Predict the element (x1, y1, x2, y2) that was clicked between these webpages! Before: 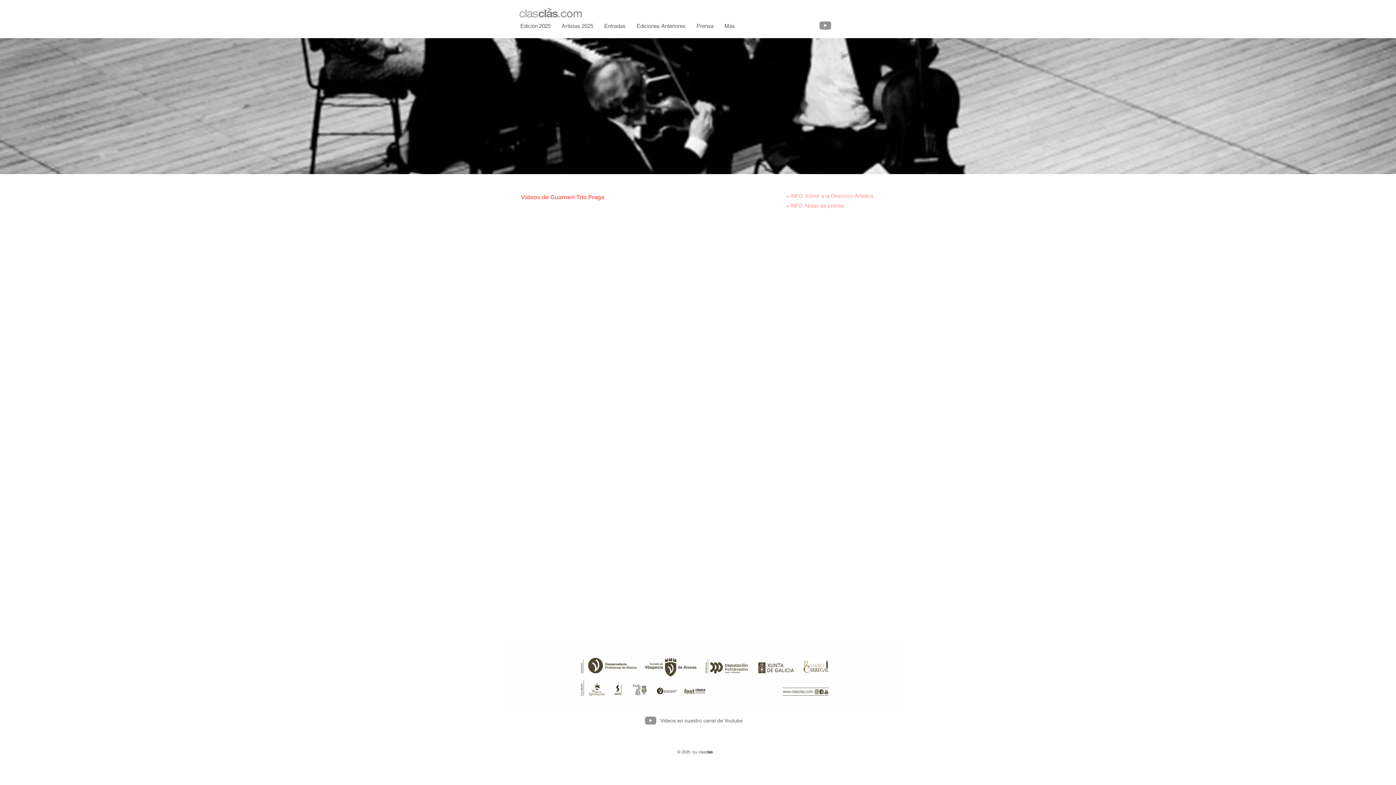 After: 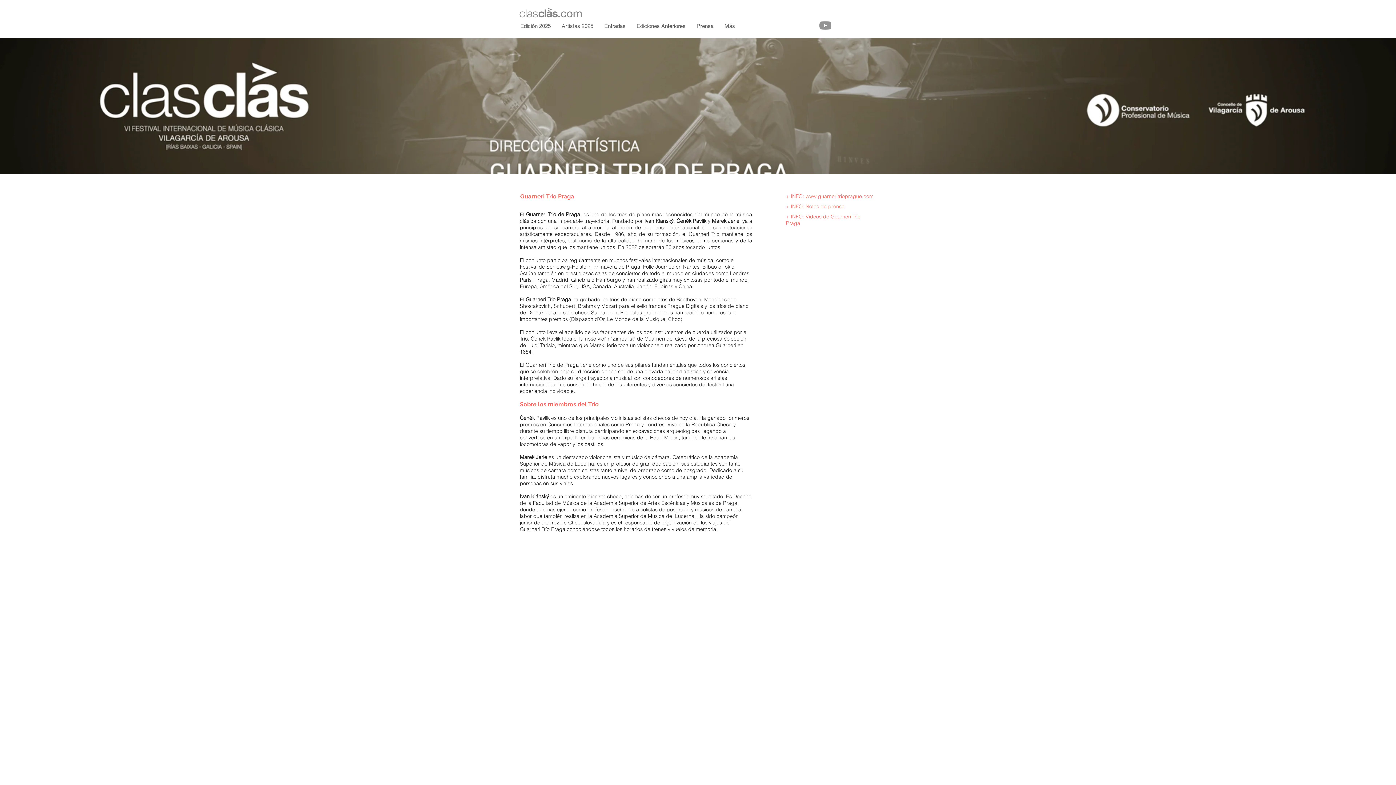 Action: label: + INFO: Volver a la Dirección Artística bbox: (785, 193, 873, 198)